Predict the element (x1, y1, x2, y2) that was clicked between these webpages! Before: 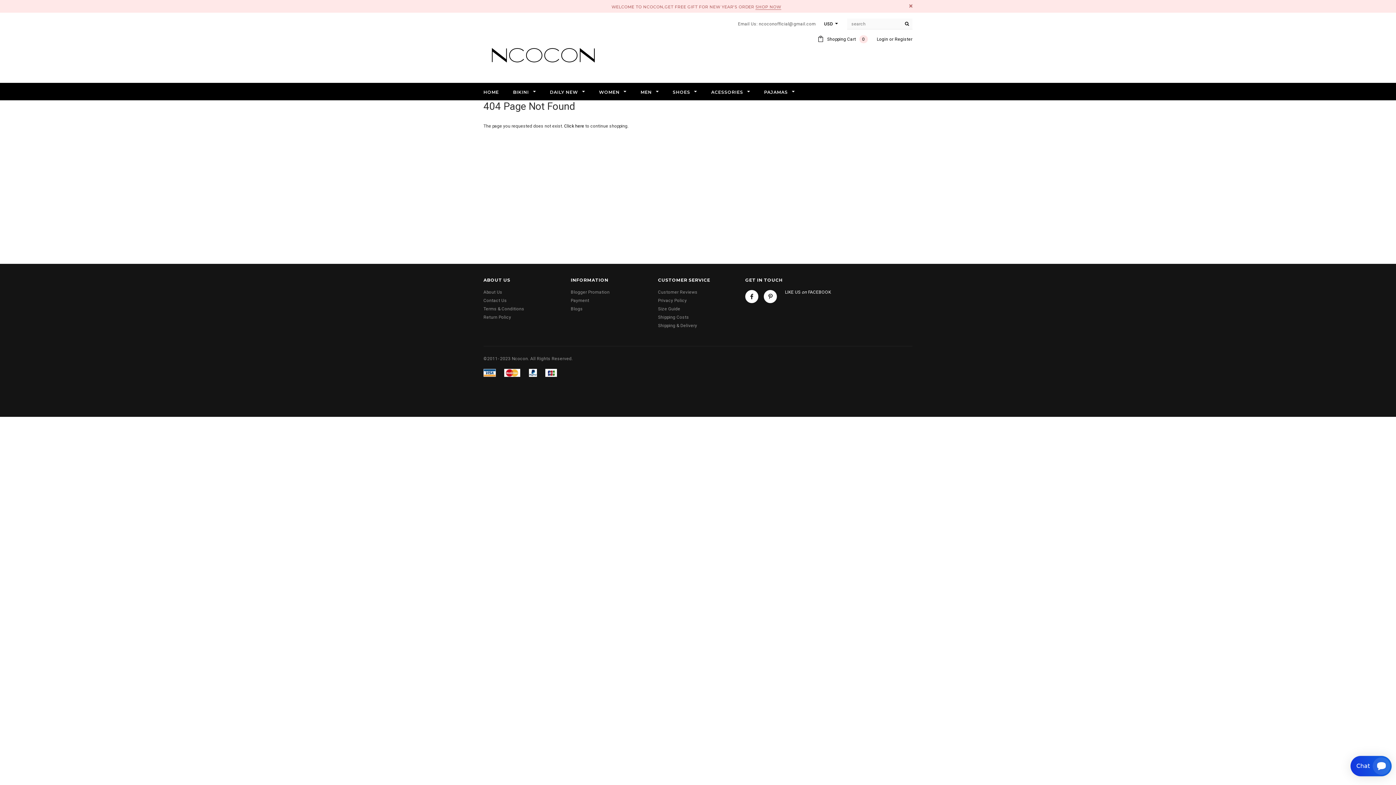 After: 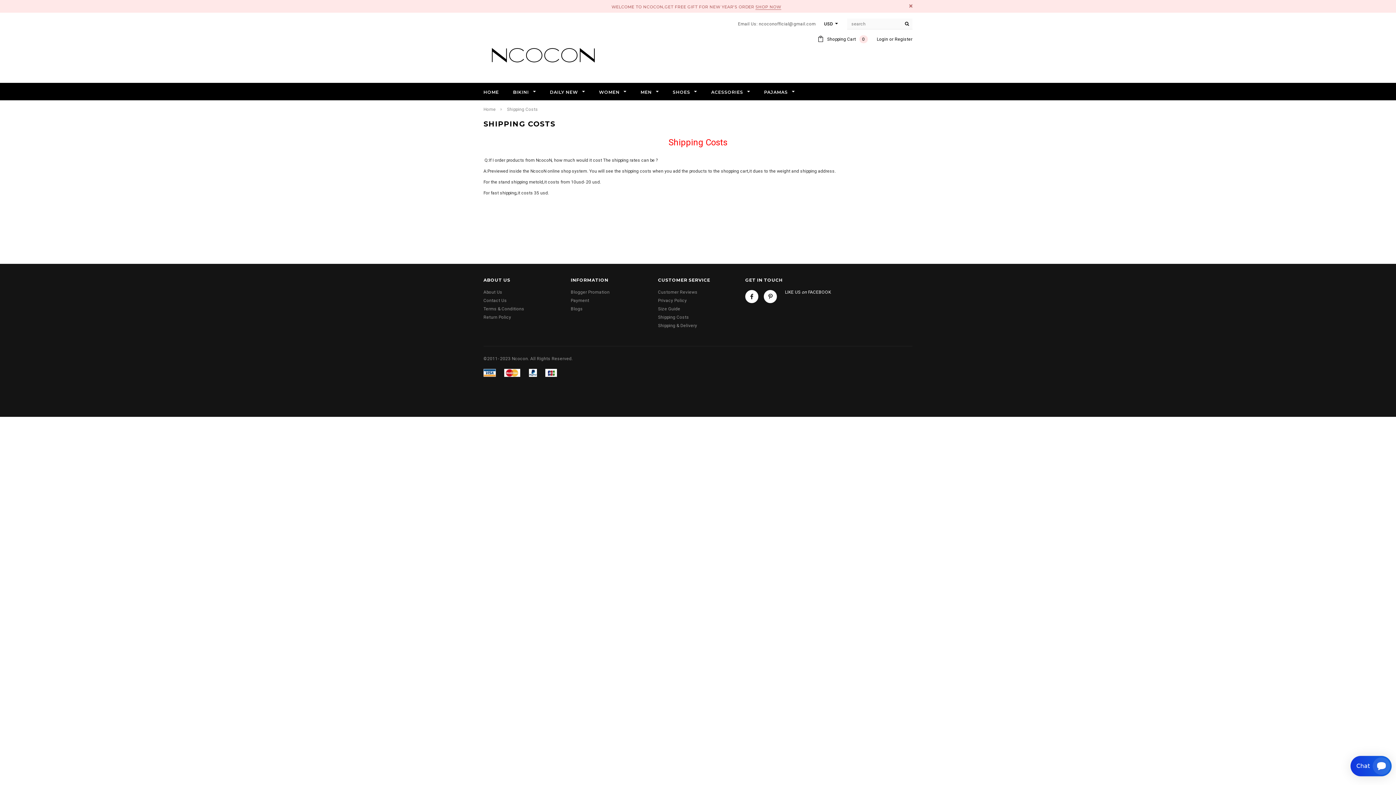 Action: label: Shipping Costs bbox: (658, 314, 689, 319)